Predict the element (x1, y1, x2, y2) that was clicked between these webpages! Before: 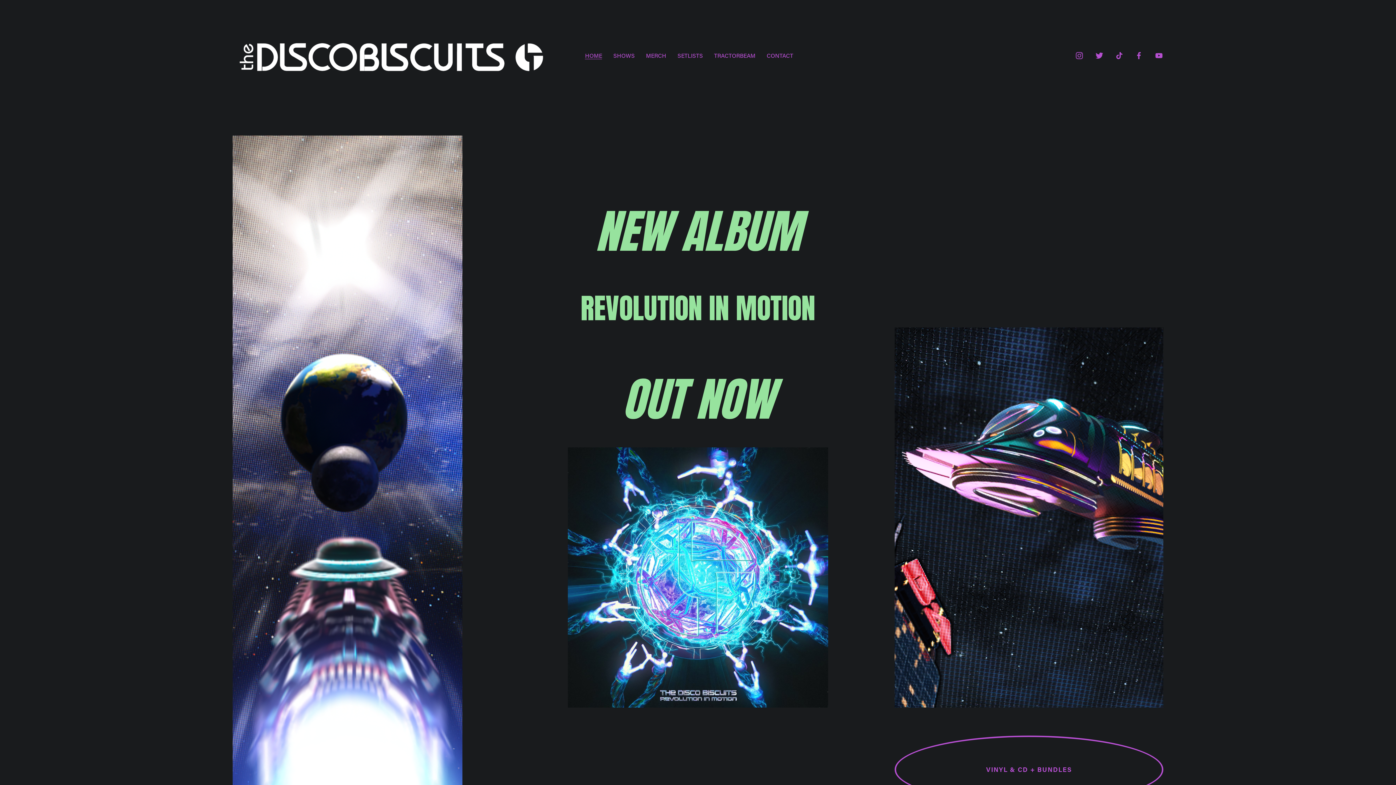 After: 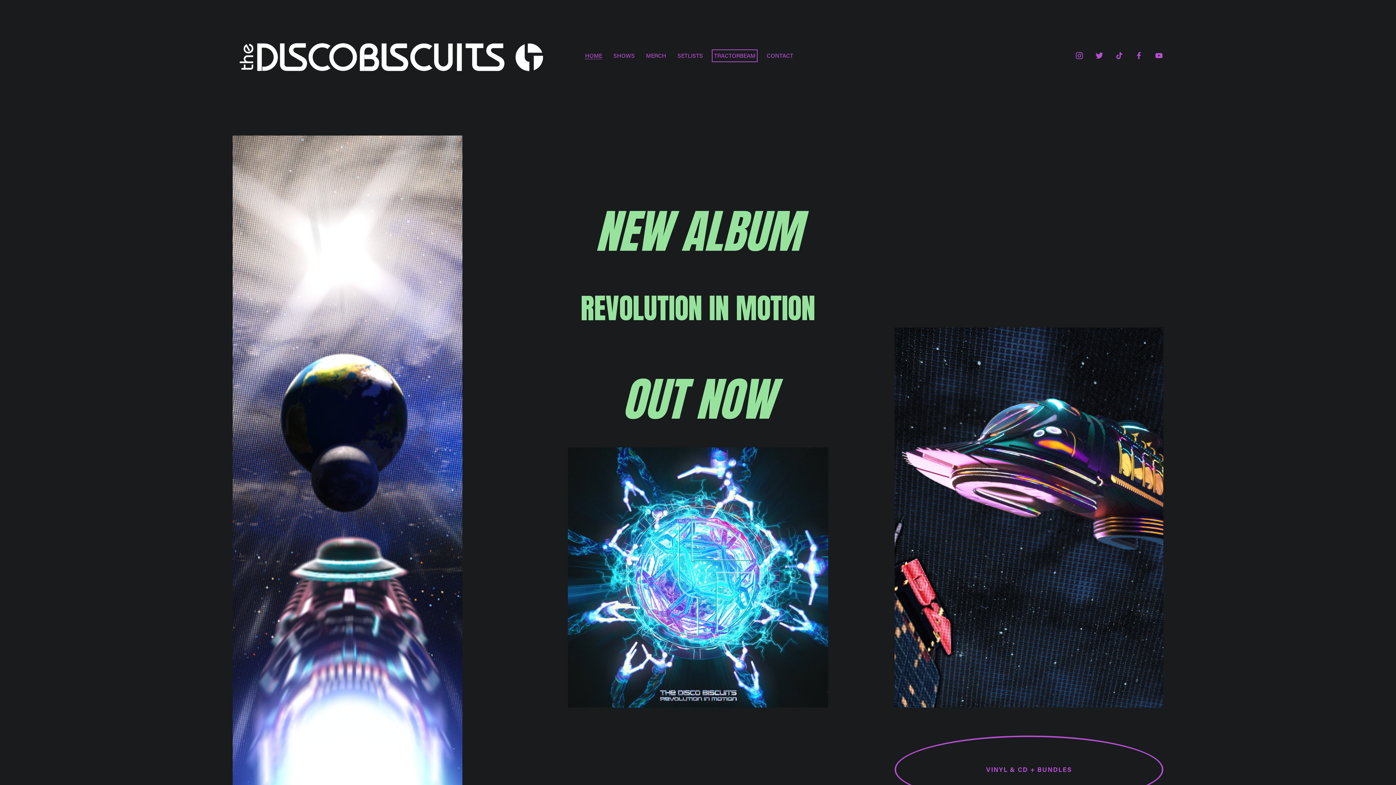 Action: label: TRACTORBEAM bbox: (714, 51, 755, 60)